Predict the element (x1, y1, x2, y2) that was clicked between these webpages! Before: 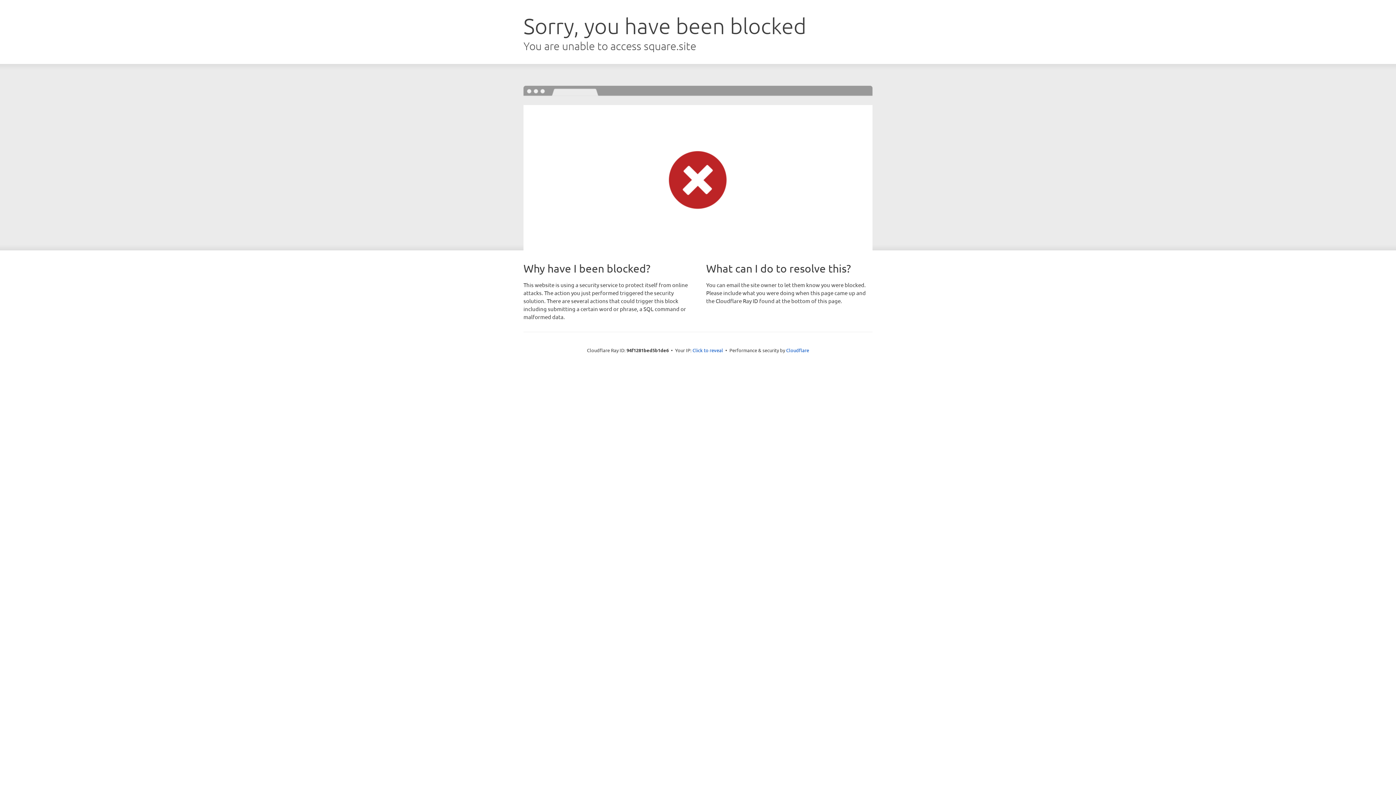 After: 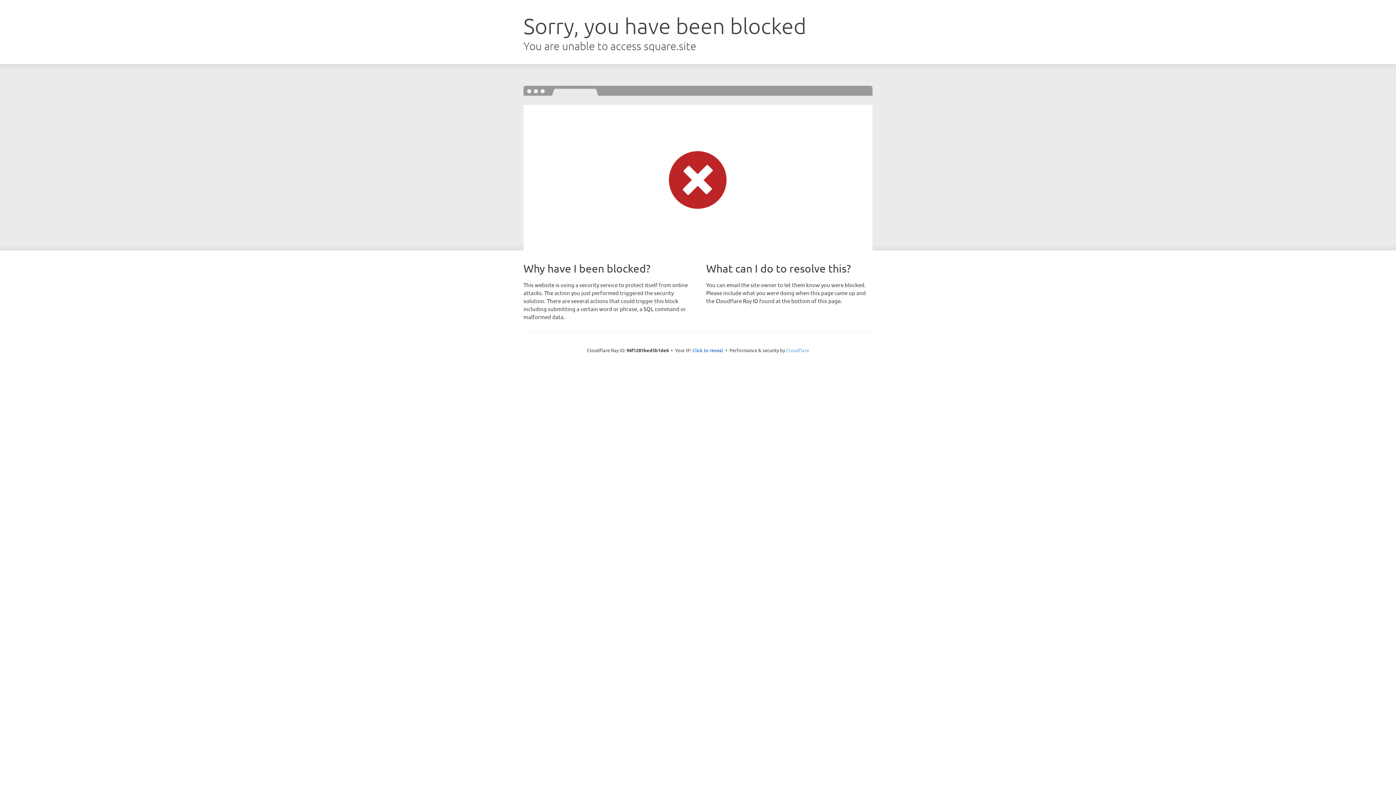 Action: label: Cloudflare bbox: (786, 347, 809, 353)